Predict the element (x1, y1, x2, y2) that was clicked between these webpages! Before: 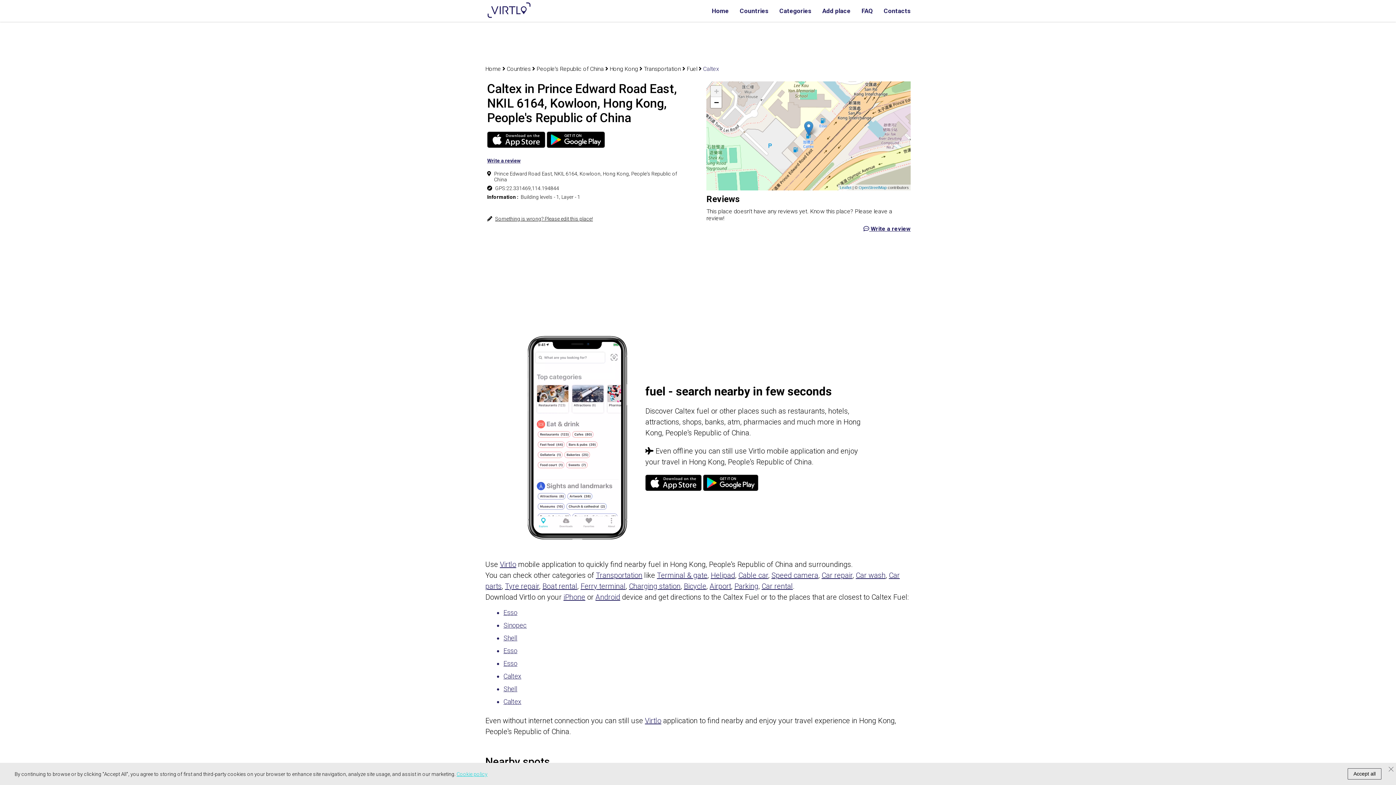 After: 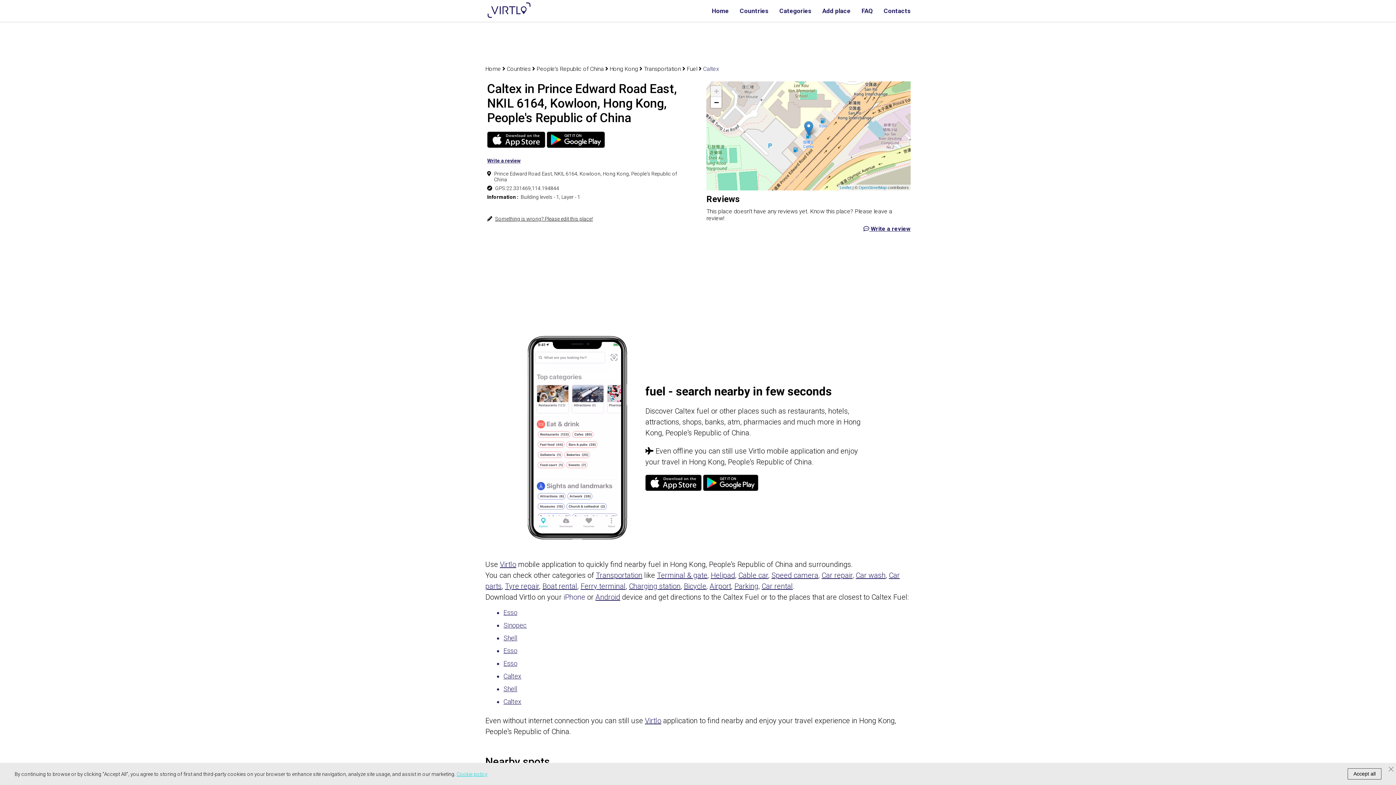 Action: bbox: (563, 593, 585, 601) label: iPhone